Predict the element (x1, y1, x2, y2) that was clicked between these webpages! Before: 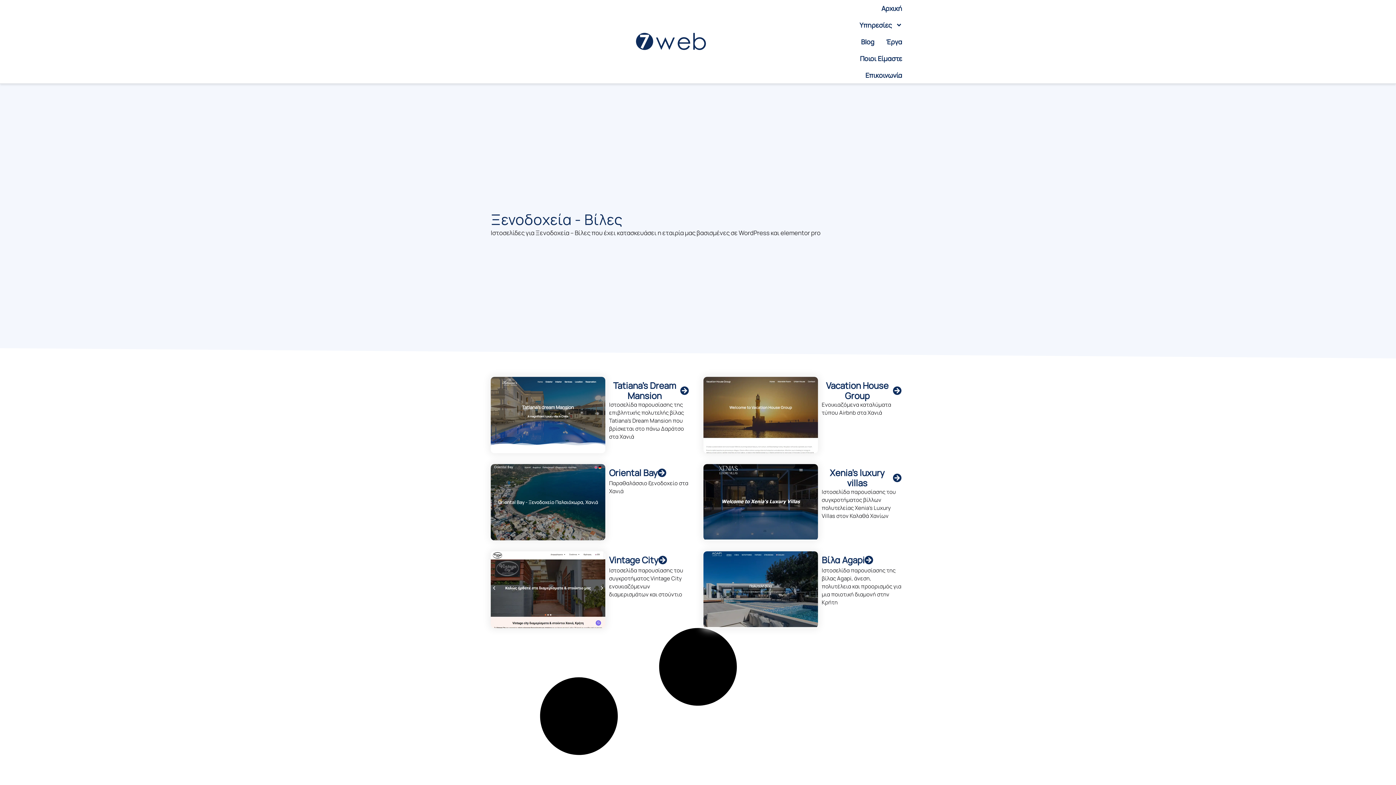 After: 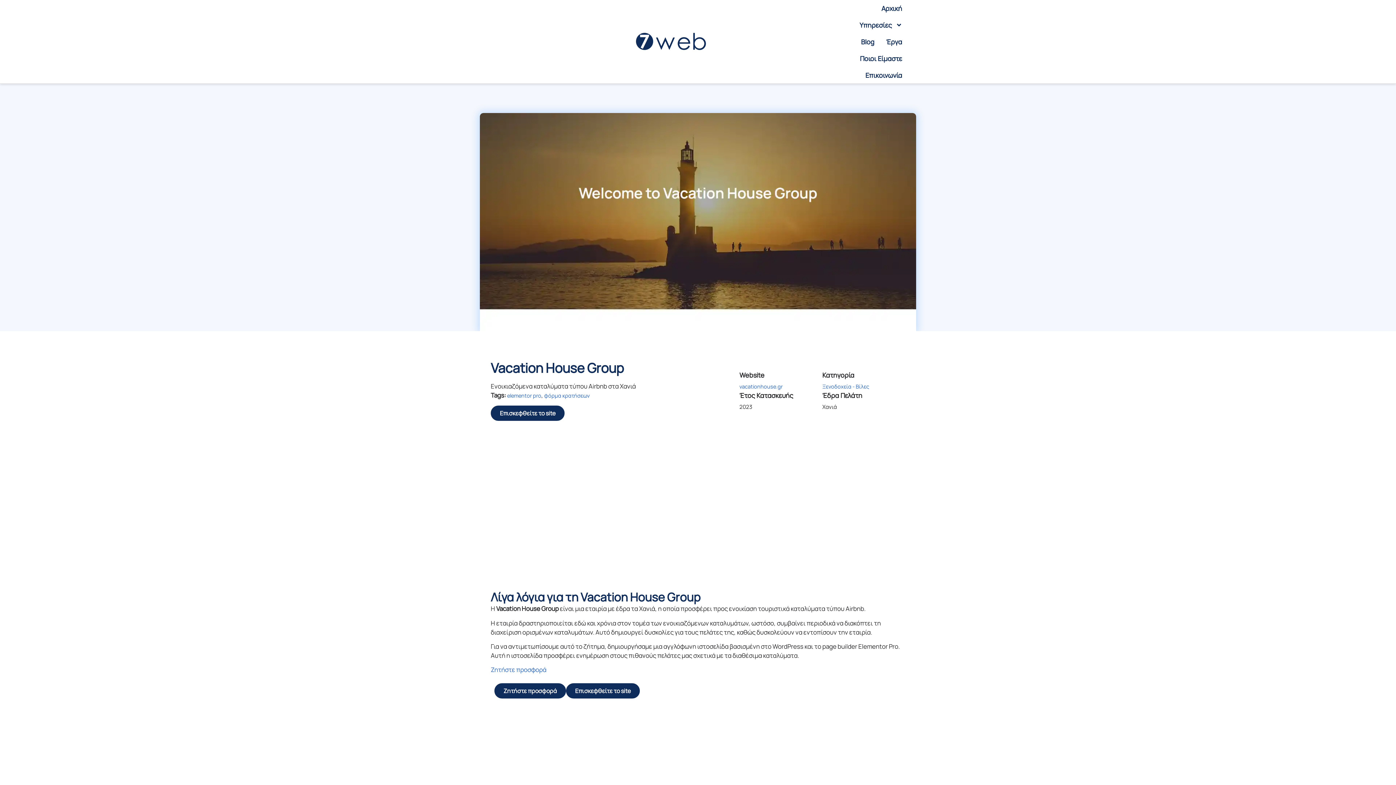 Action: bbox: (703, 377, 818, 453)